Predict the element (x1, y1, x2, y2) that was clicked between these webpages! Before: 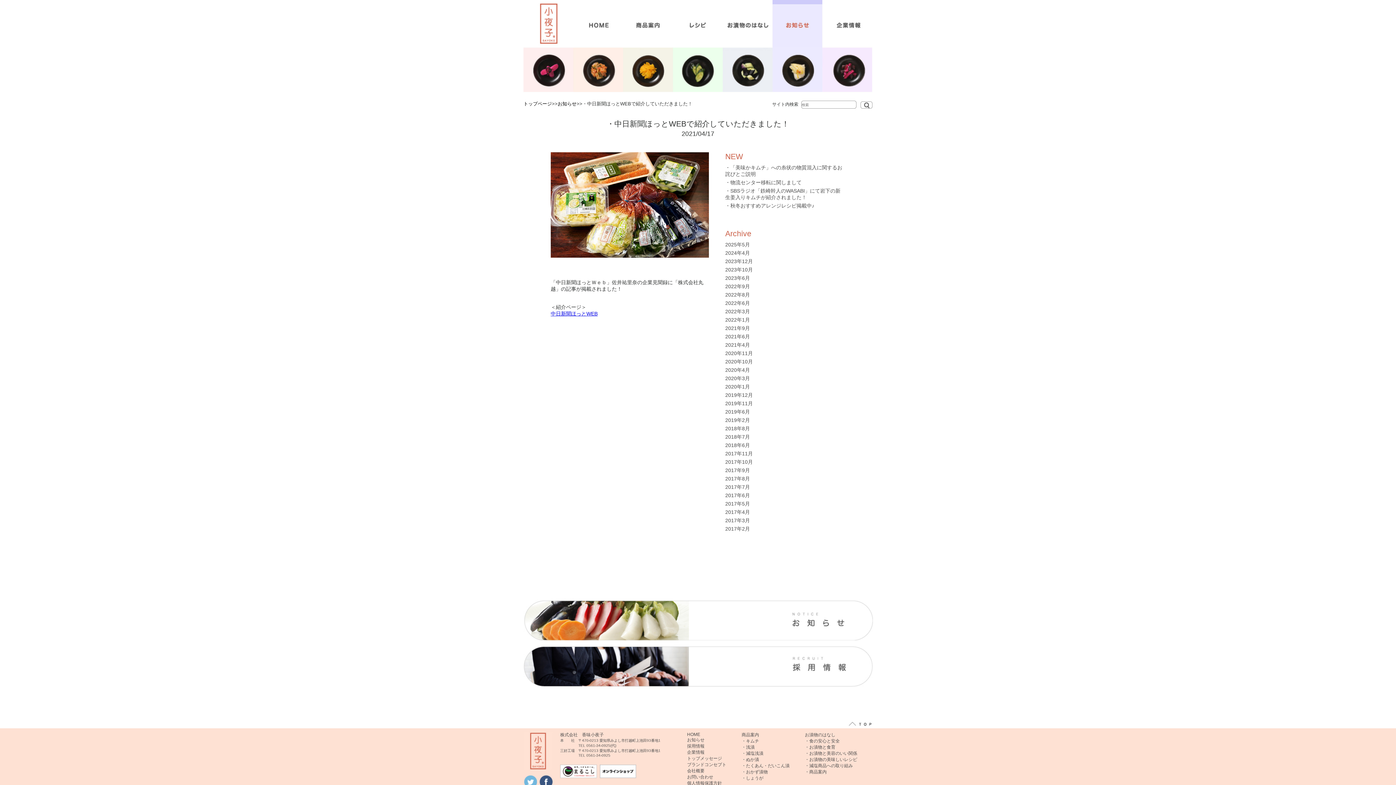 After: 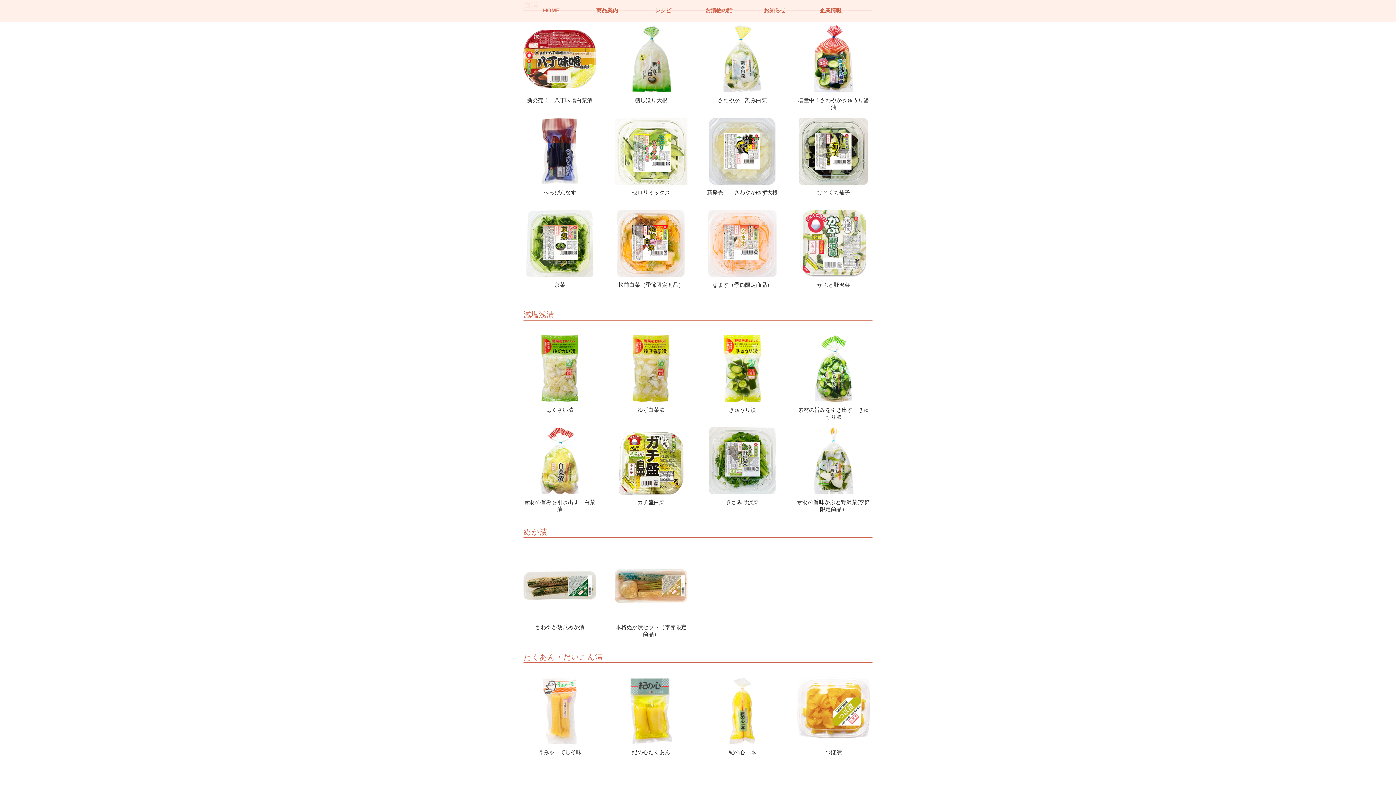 Action: bbox: (741, 745, 754, 750) label: ・浅漬